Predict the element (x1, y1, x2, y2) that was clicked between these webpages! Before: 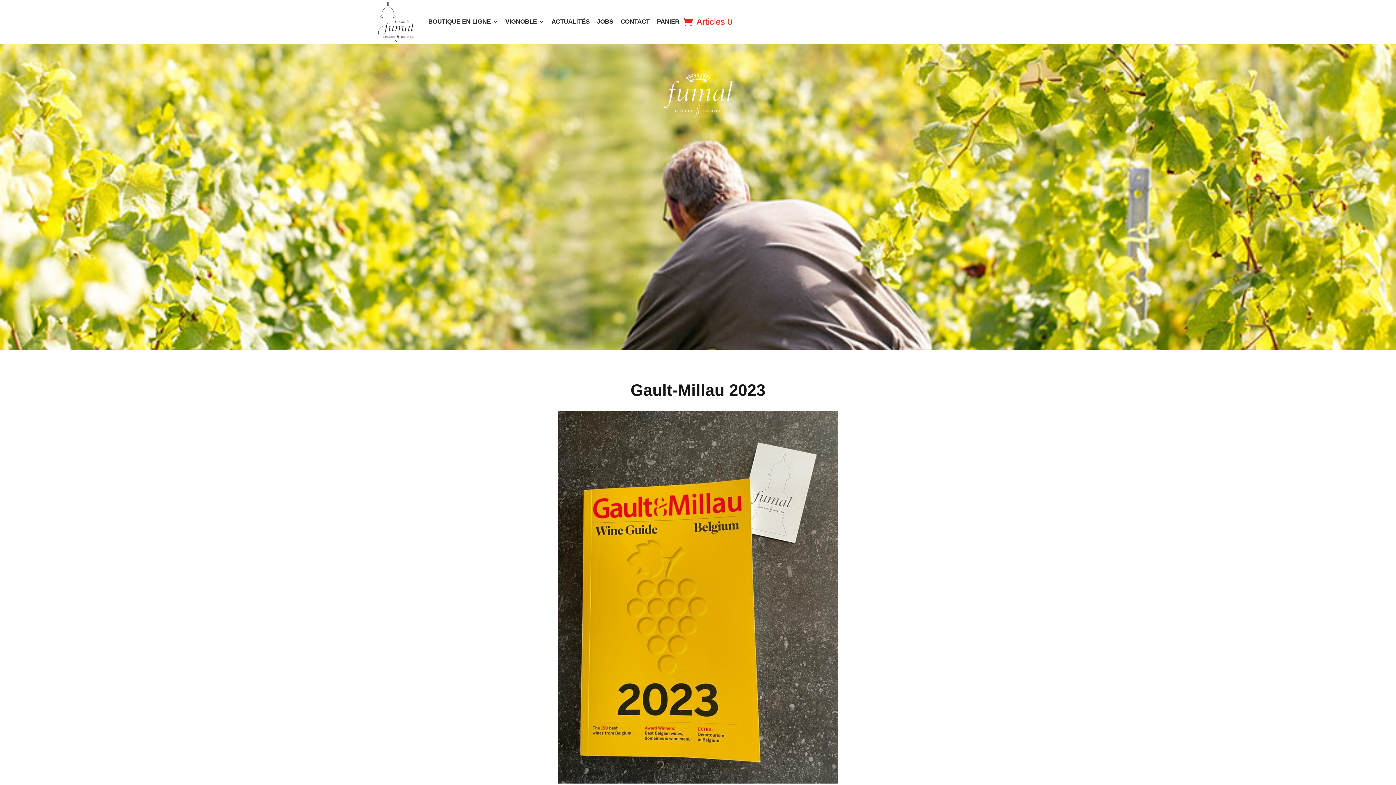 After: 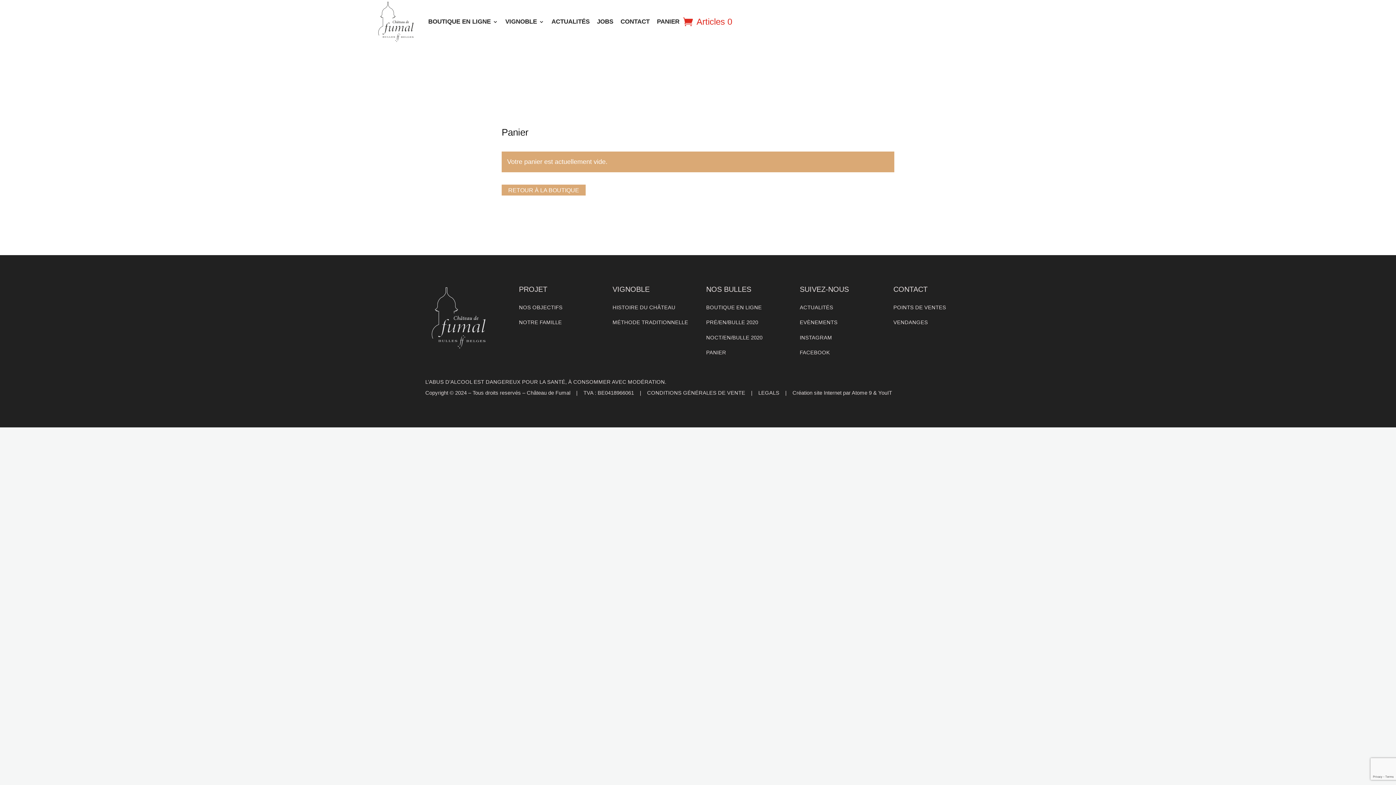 Action: bbox: (657, 0, 679, 43) label: PANIER